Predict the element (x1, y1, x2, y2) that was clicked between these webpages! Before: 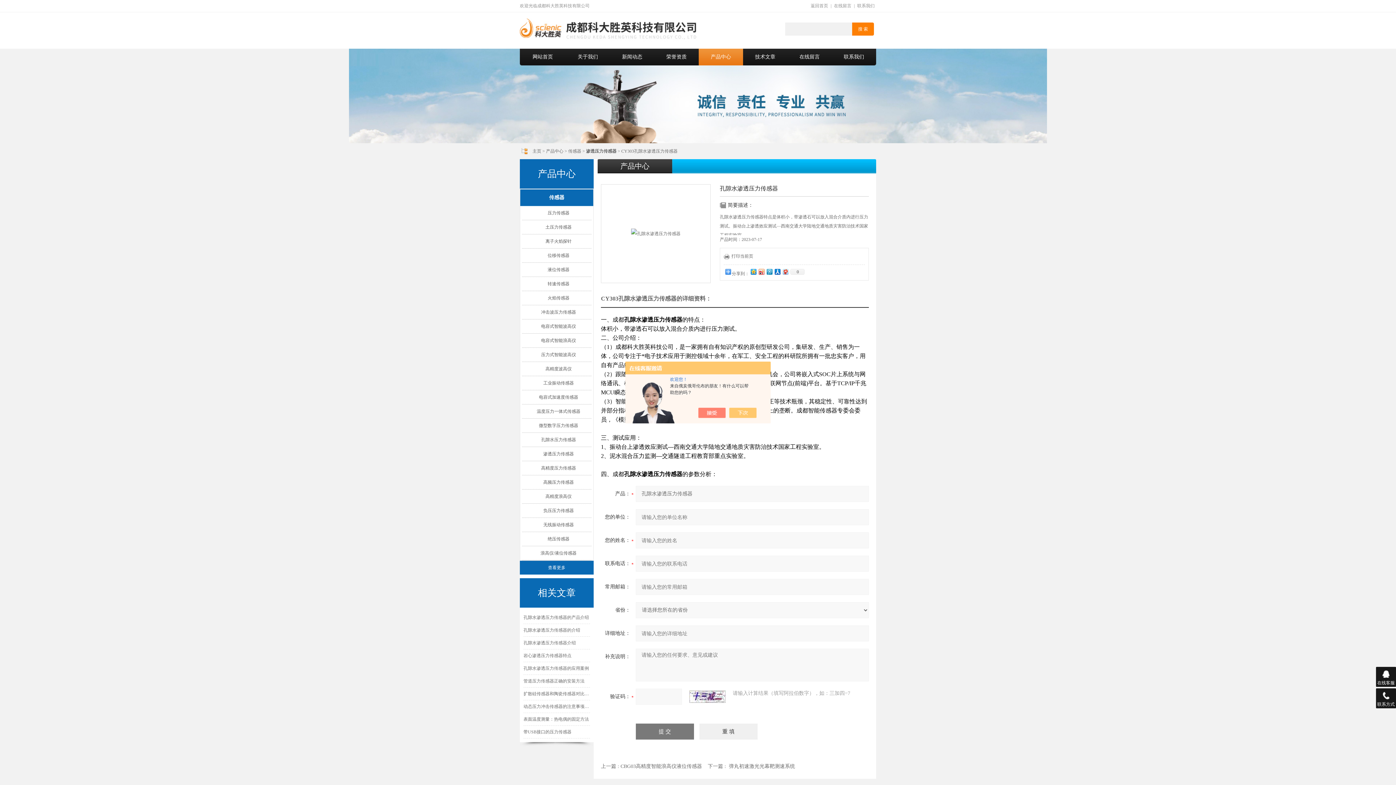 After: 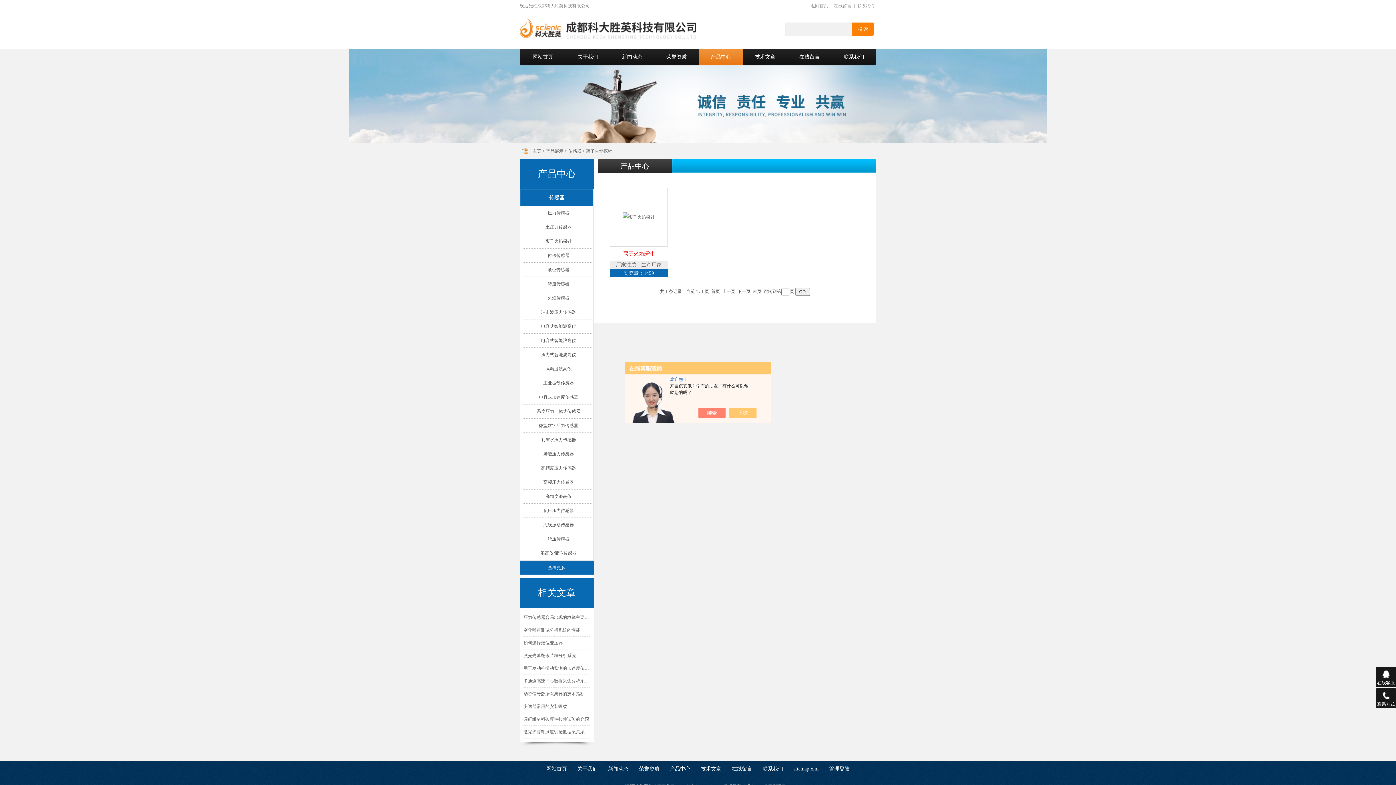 Action: label: 离子火焰探针 bbox: (525, 234, 591, 248)